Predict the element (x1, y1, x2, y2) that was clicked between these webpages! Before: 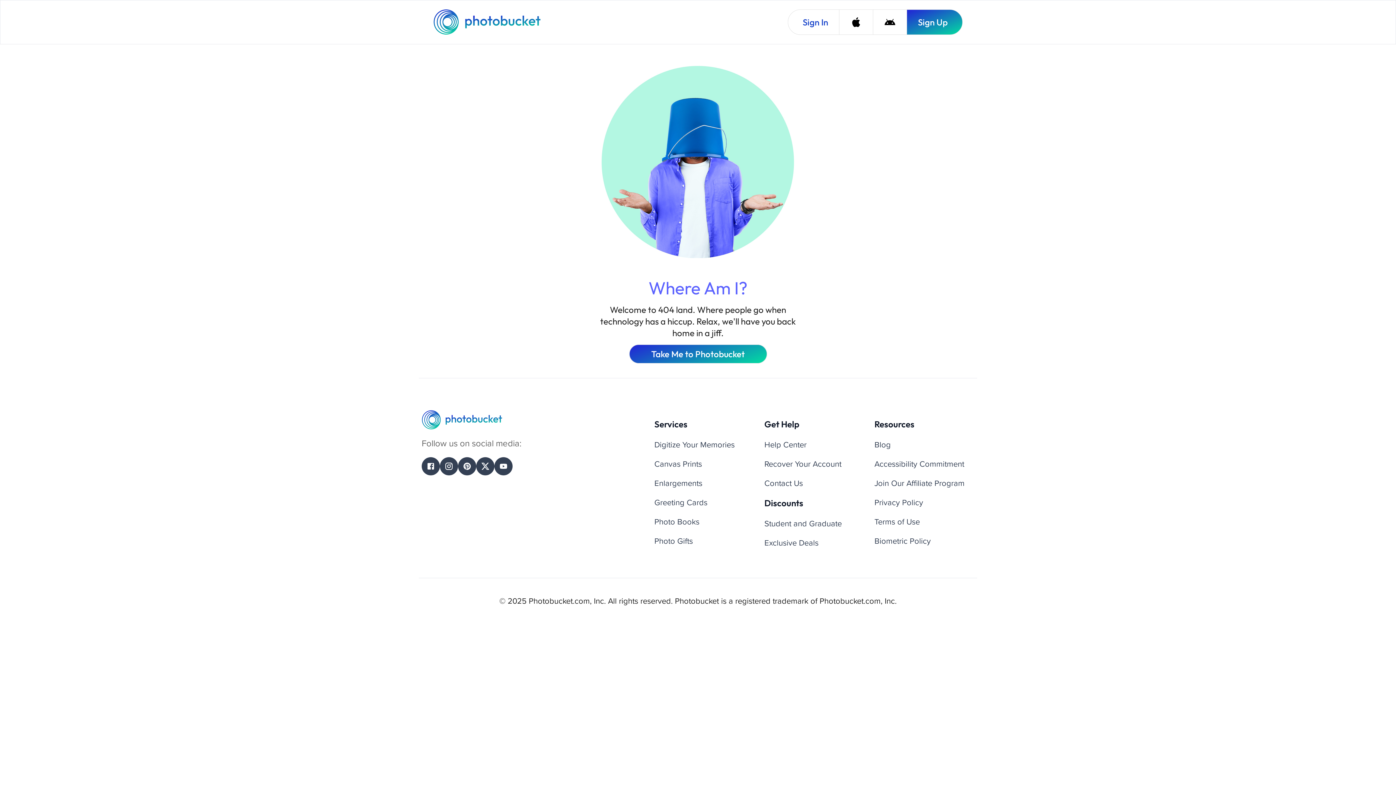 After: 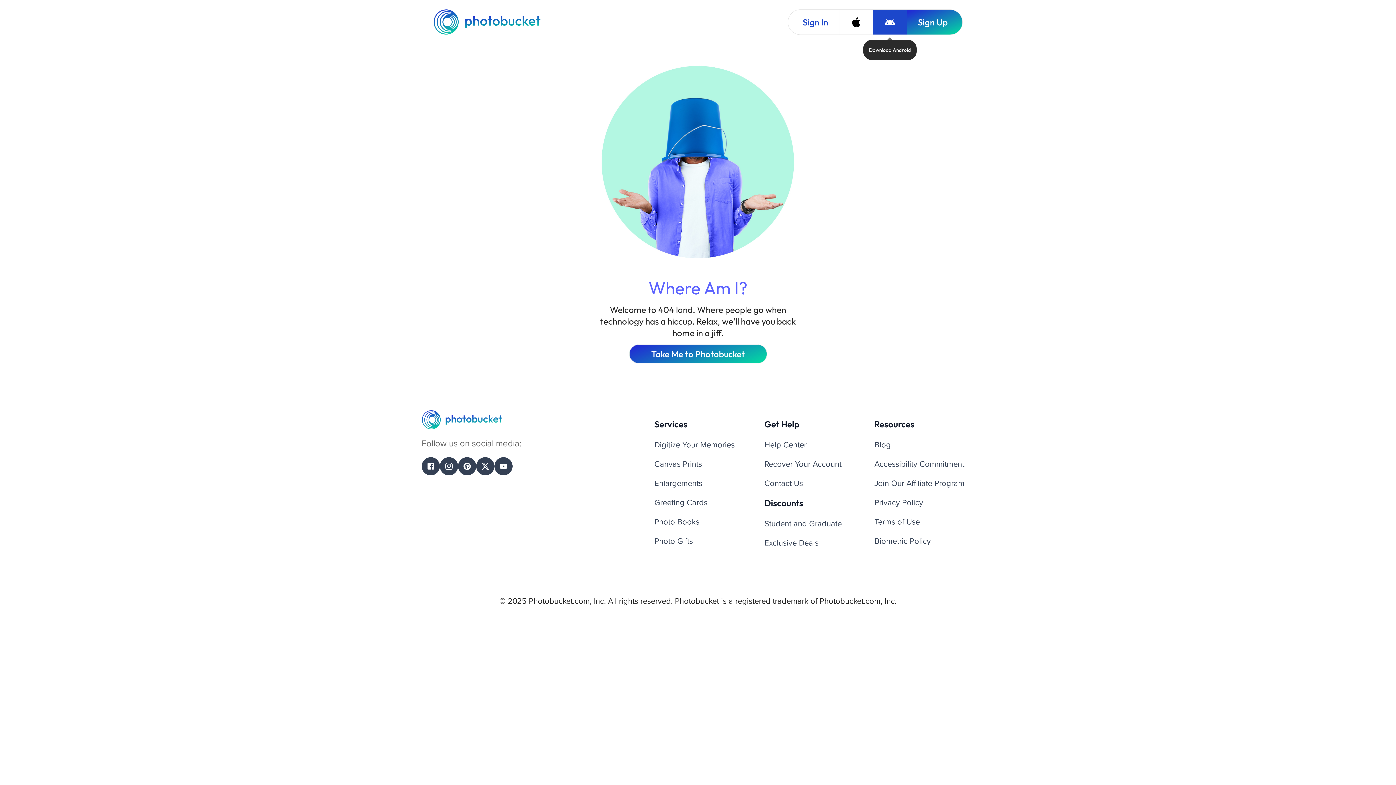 Action: bbox: (873, 9, 906, 34) label: Download Android